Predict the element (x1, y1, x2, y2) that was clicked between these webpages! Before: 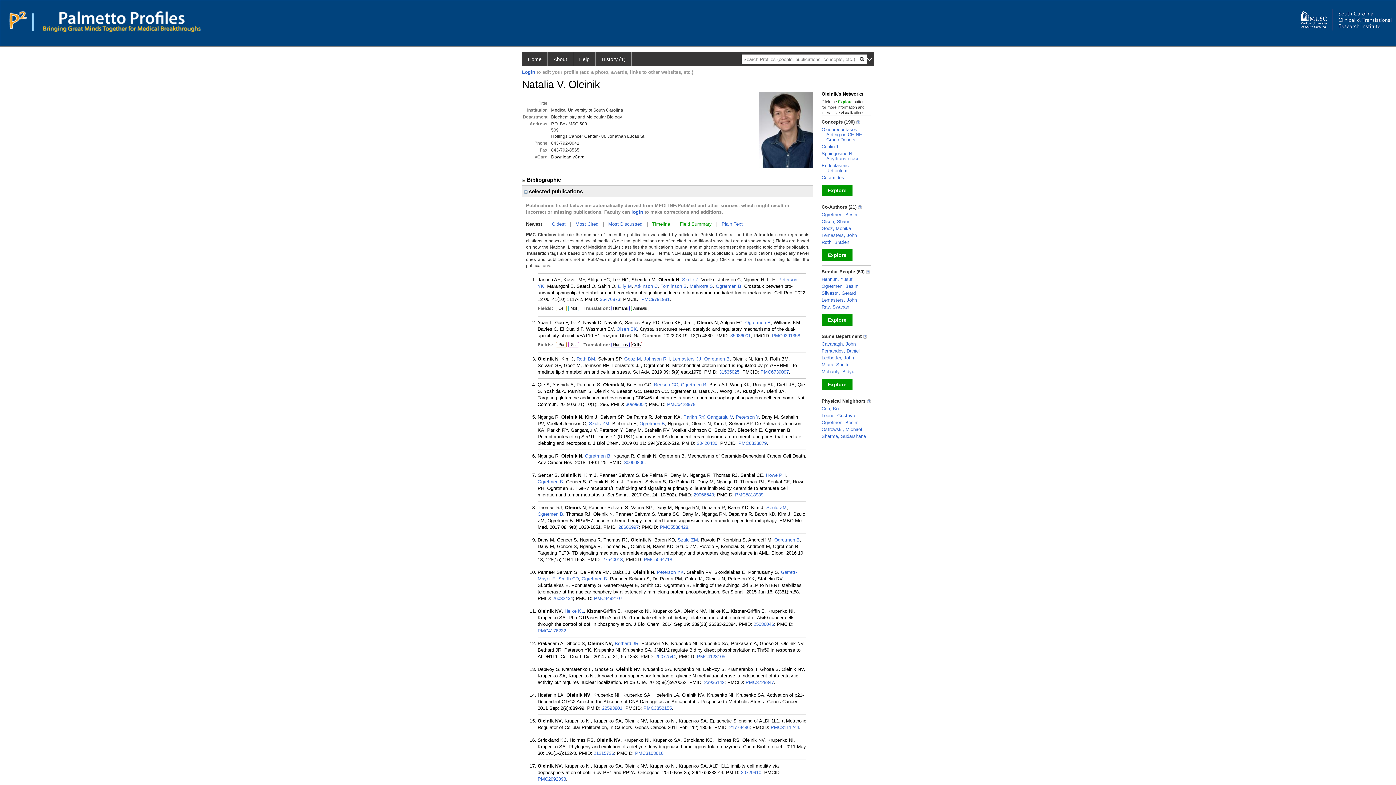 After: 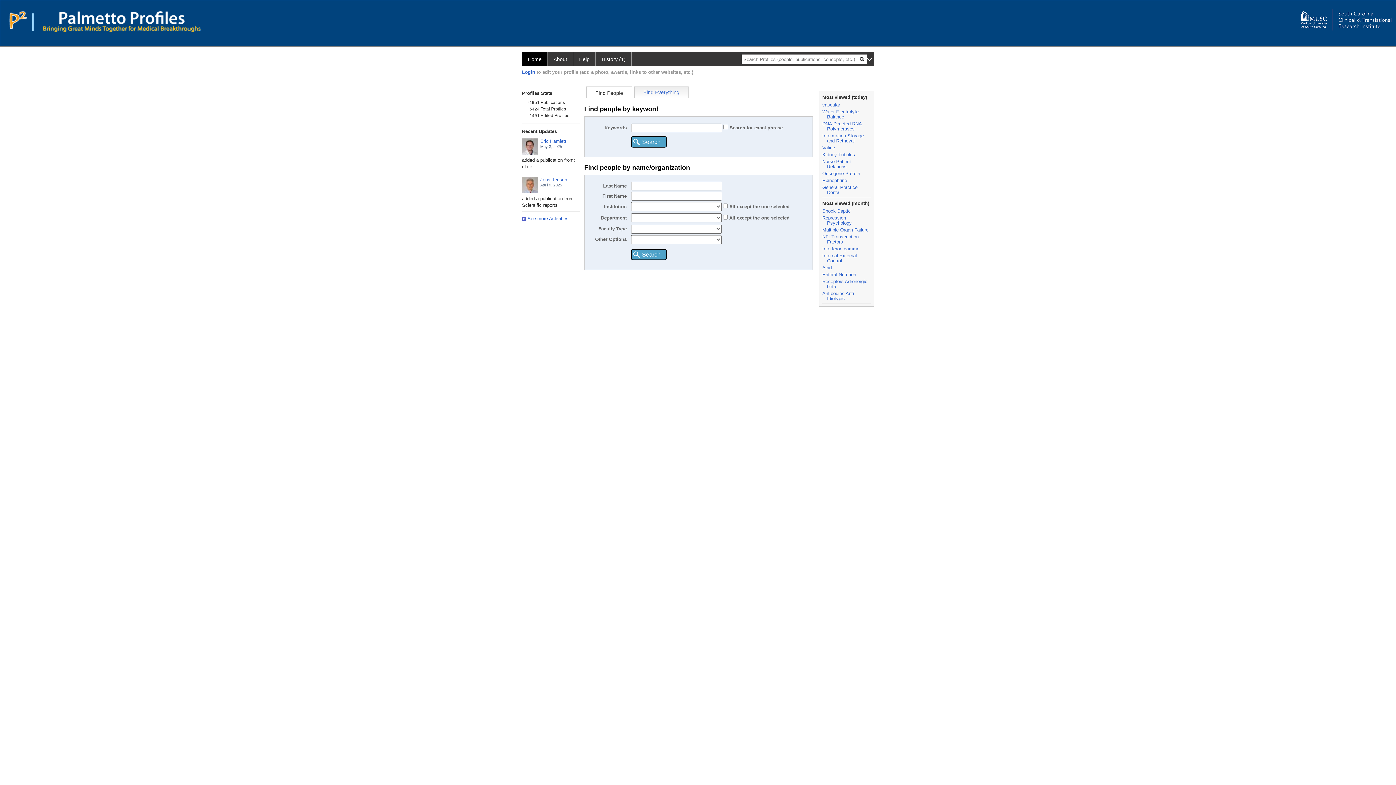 Action: bbox: (49, 14, 184, 20)